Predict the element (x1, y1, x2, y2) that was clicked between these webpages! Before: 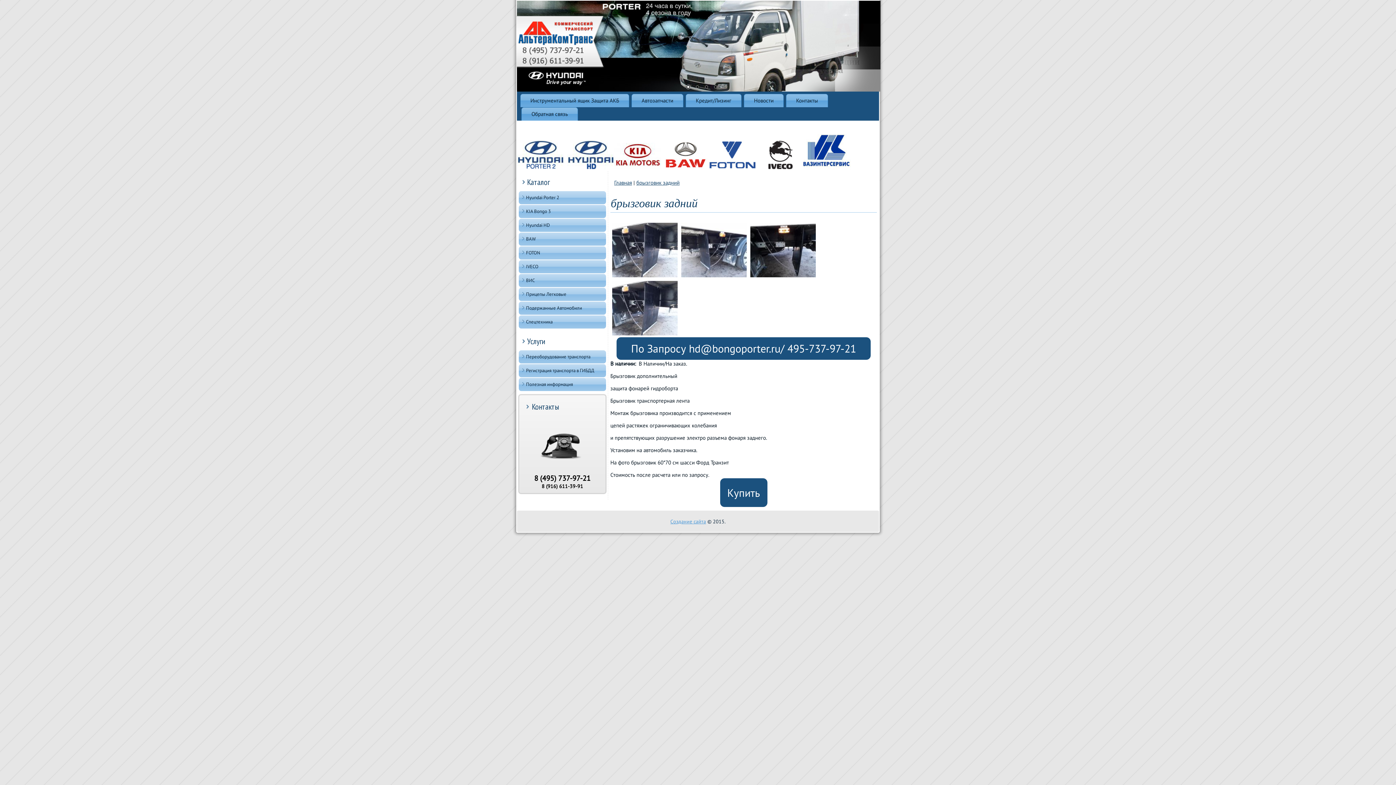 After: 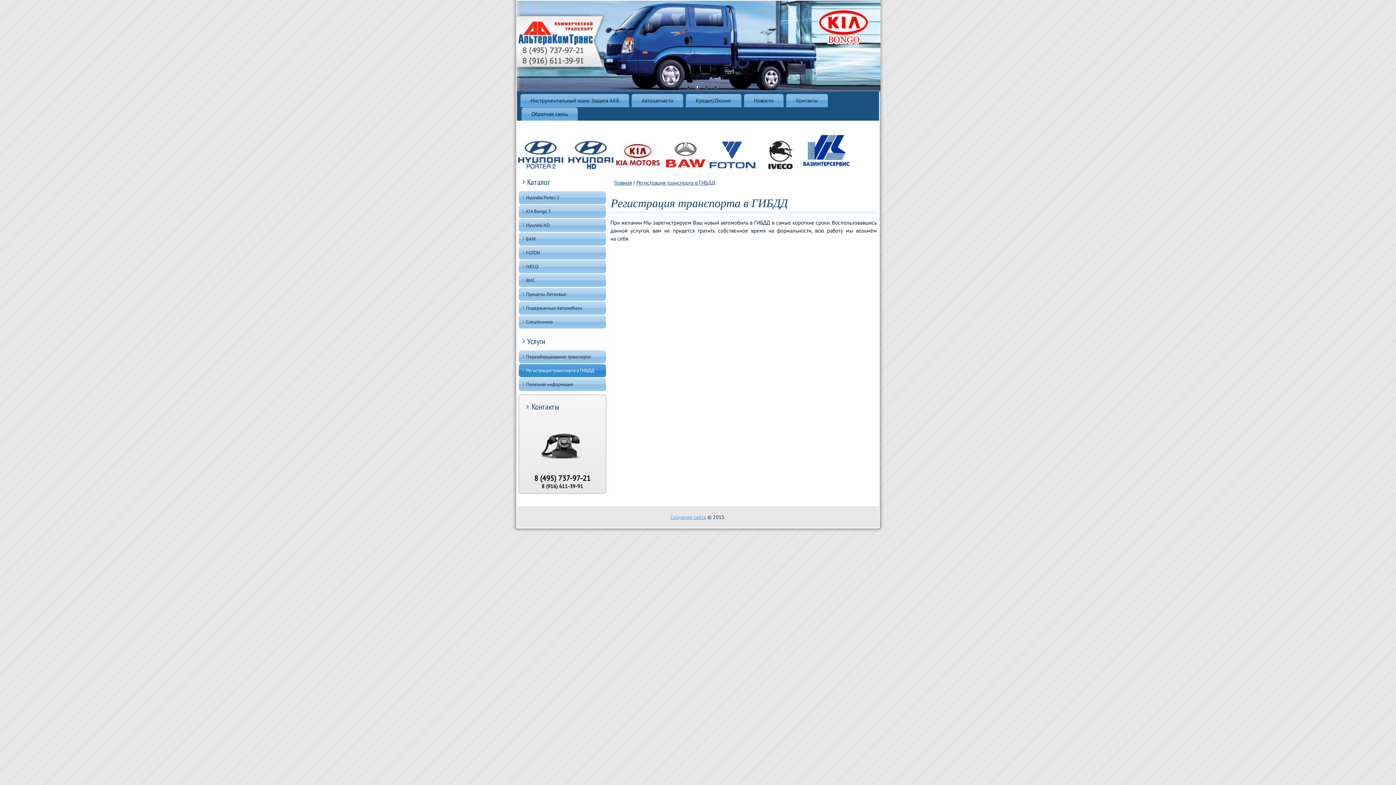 Action: label: Регистрация транспорта в ГИБДД bbox: (518, 364, 606, 377)